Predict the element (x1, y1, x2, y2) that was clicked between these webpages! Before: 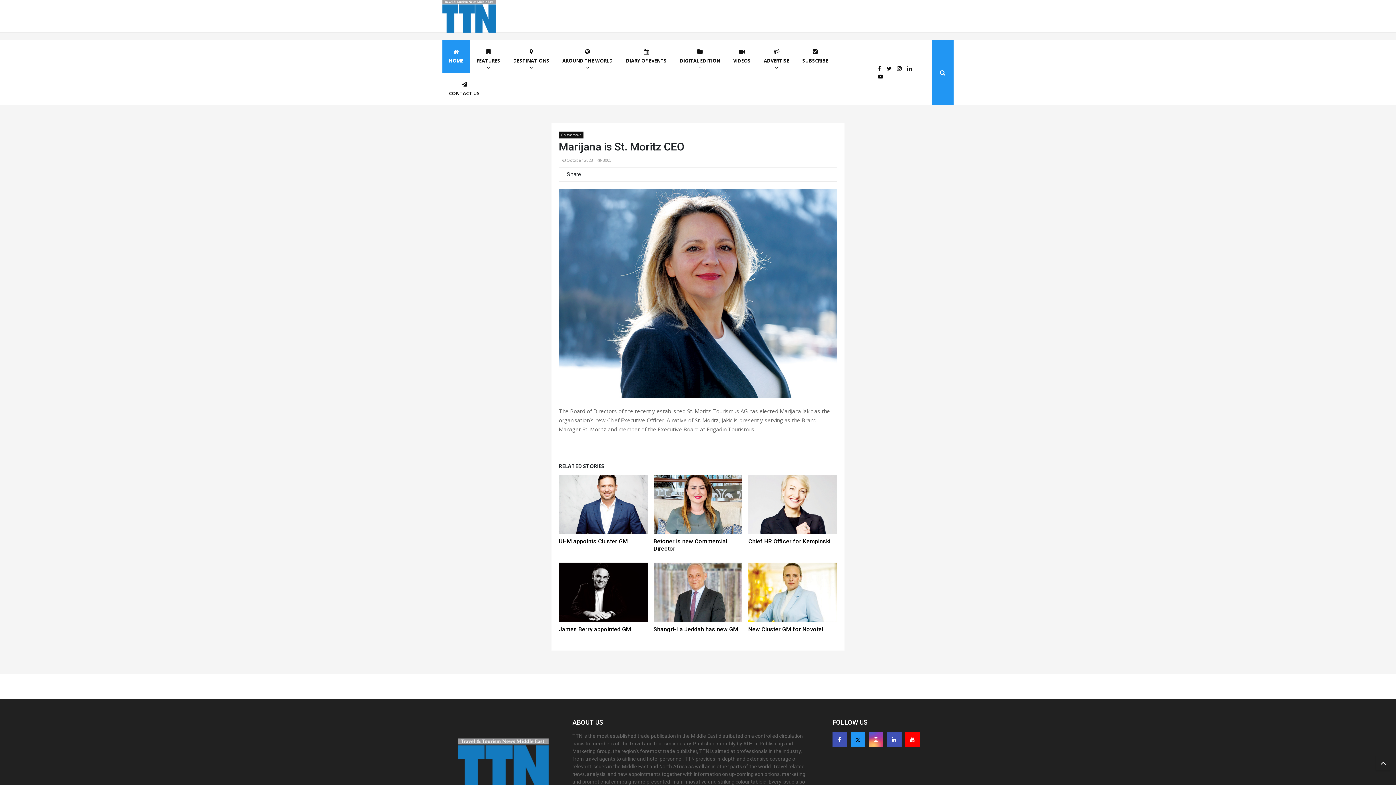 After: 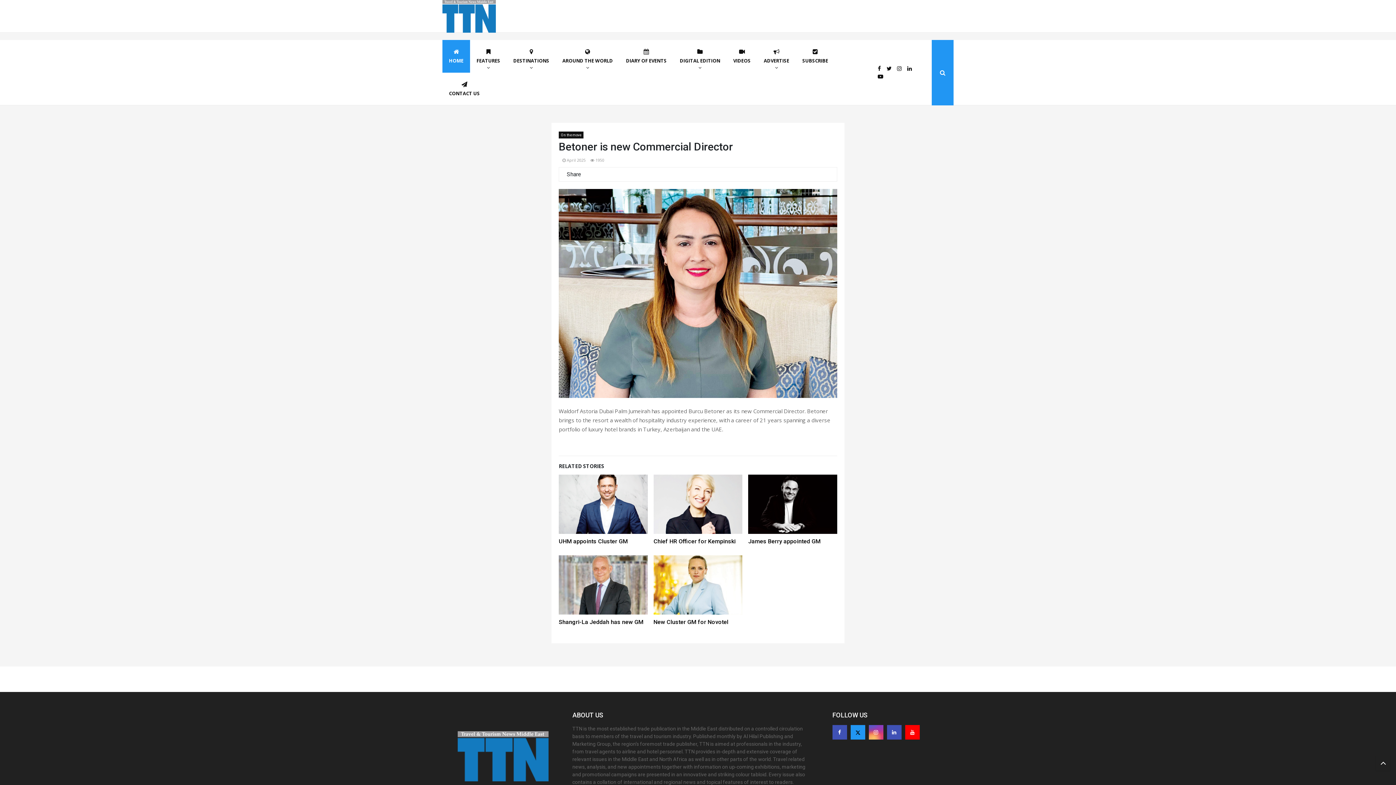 Action: bbox: (653, 474, 742, 534)